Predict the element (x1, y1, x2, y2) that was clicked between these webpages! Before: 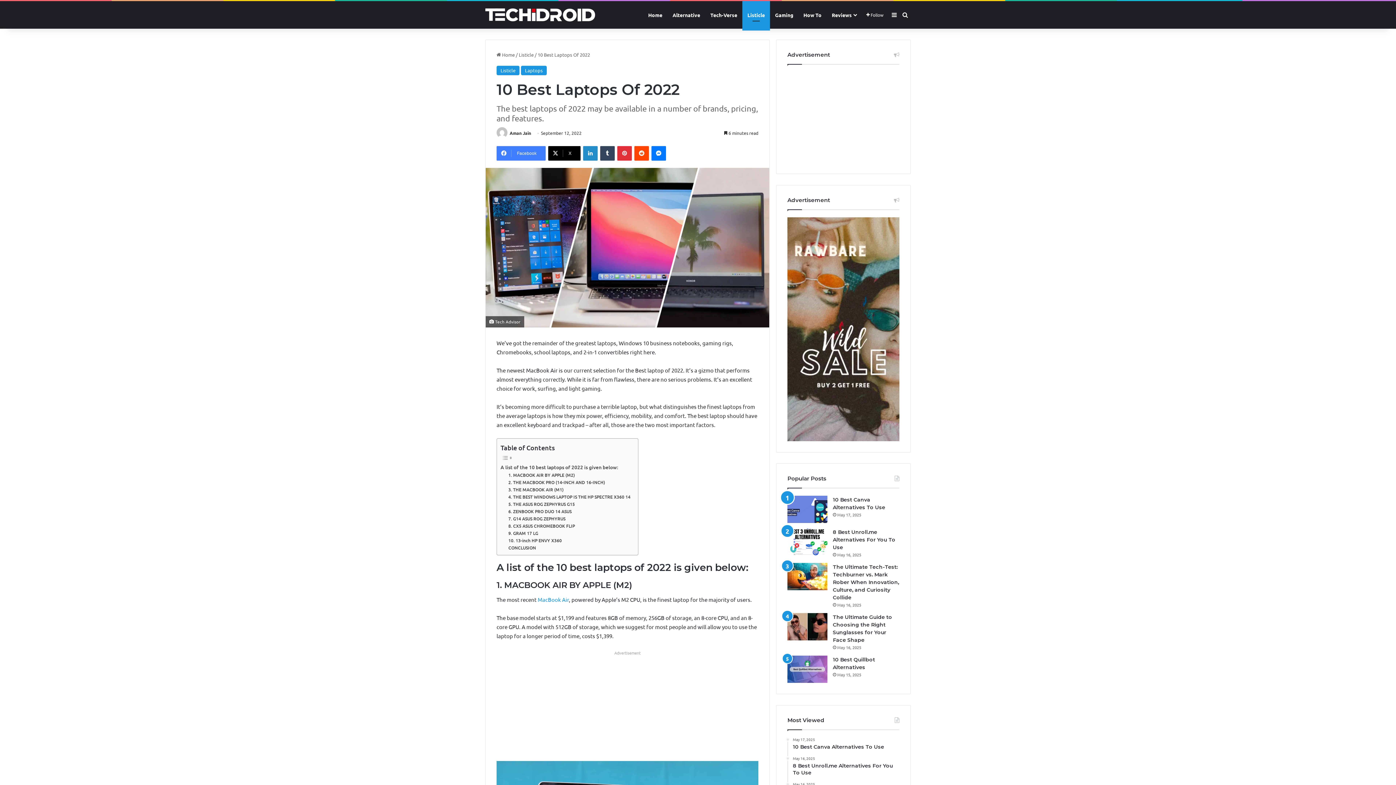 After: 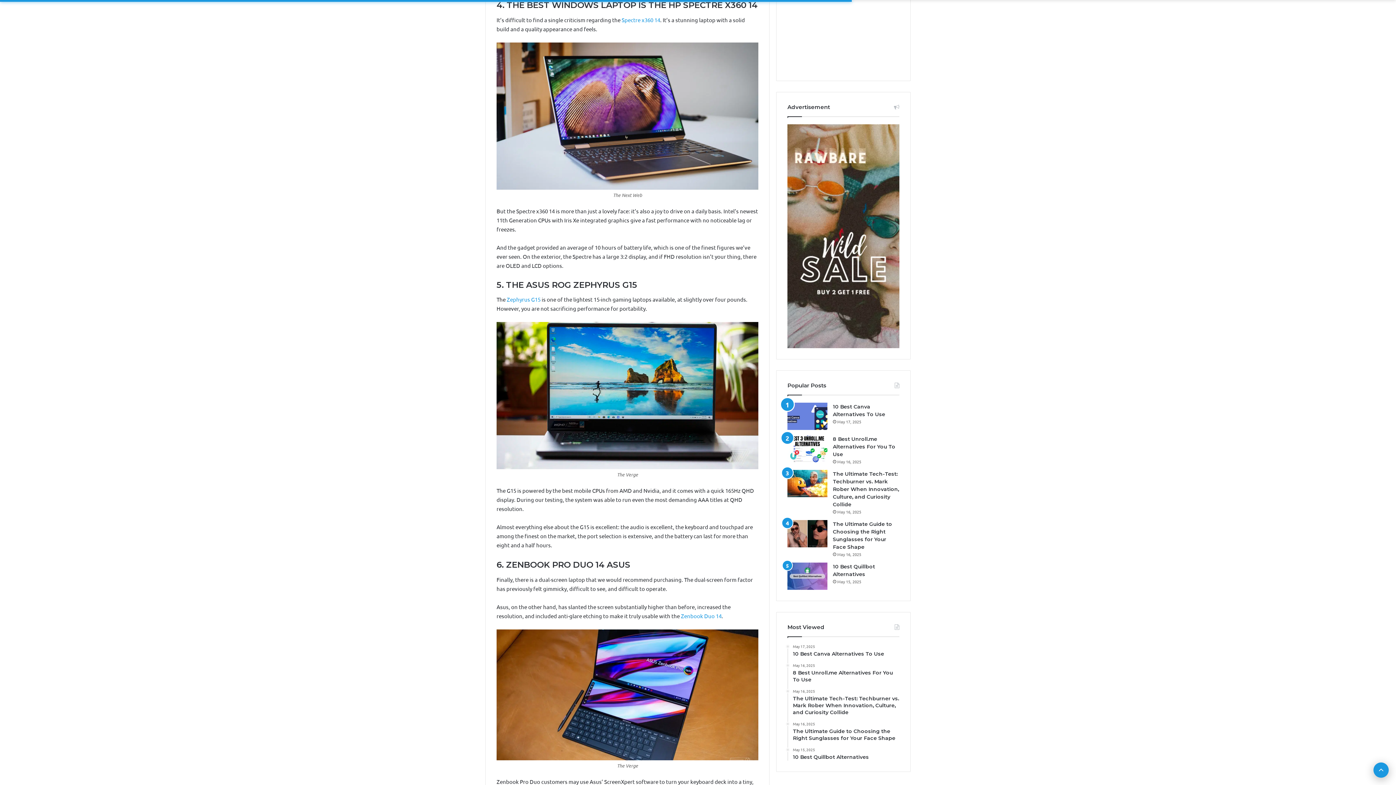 Action: label: 4. THE BEST WINDOWS LAPTOP IS THE HP SPECTRE X360 14 bbox: (508, 493, 630, 500)